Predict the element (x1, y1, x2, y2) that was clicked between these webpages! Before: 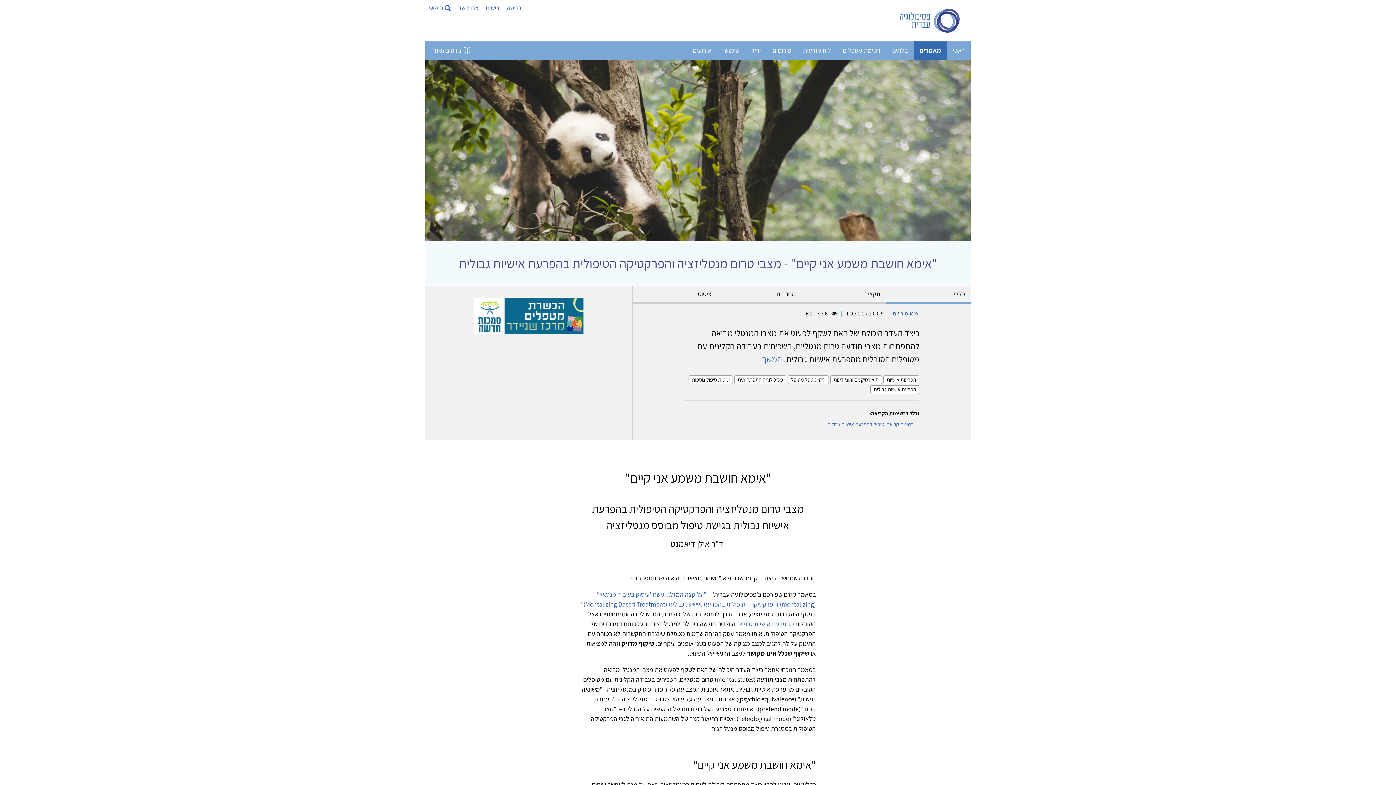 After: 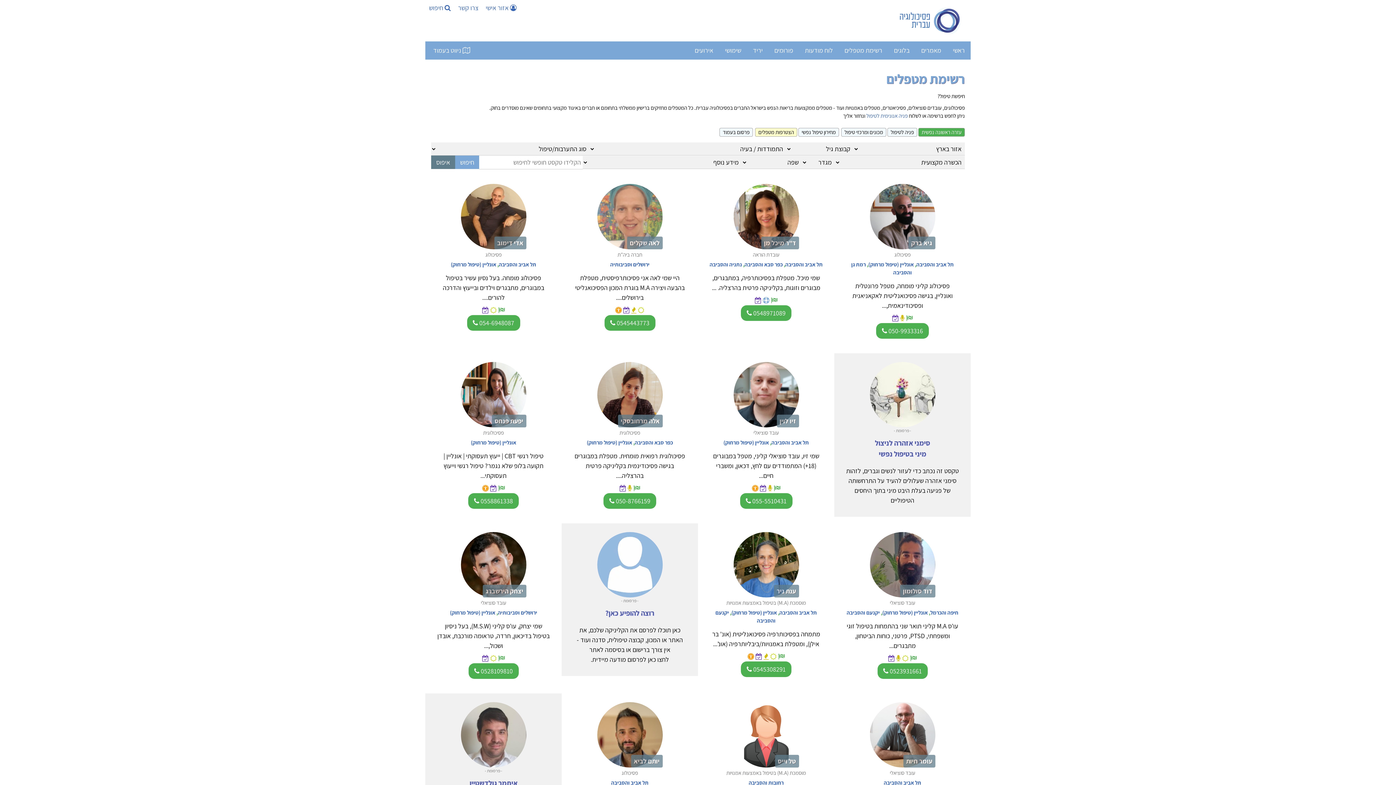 Action: bbox: (837, 41, 886, 59) label: רשימת מטפלים